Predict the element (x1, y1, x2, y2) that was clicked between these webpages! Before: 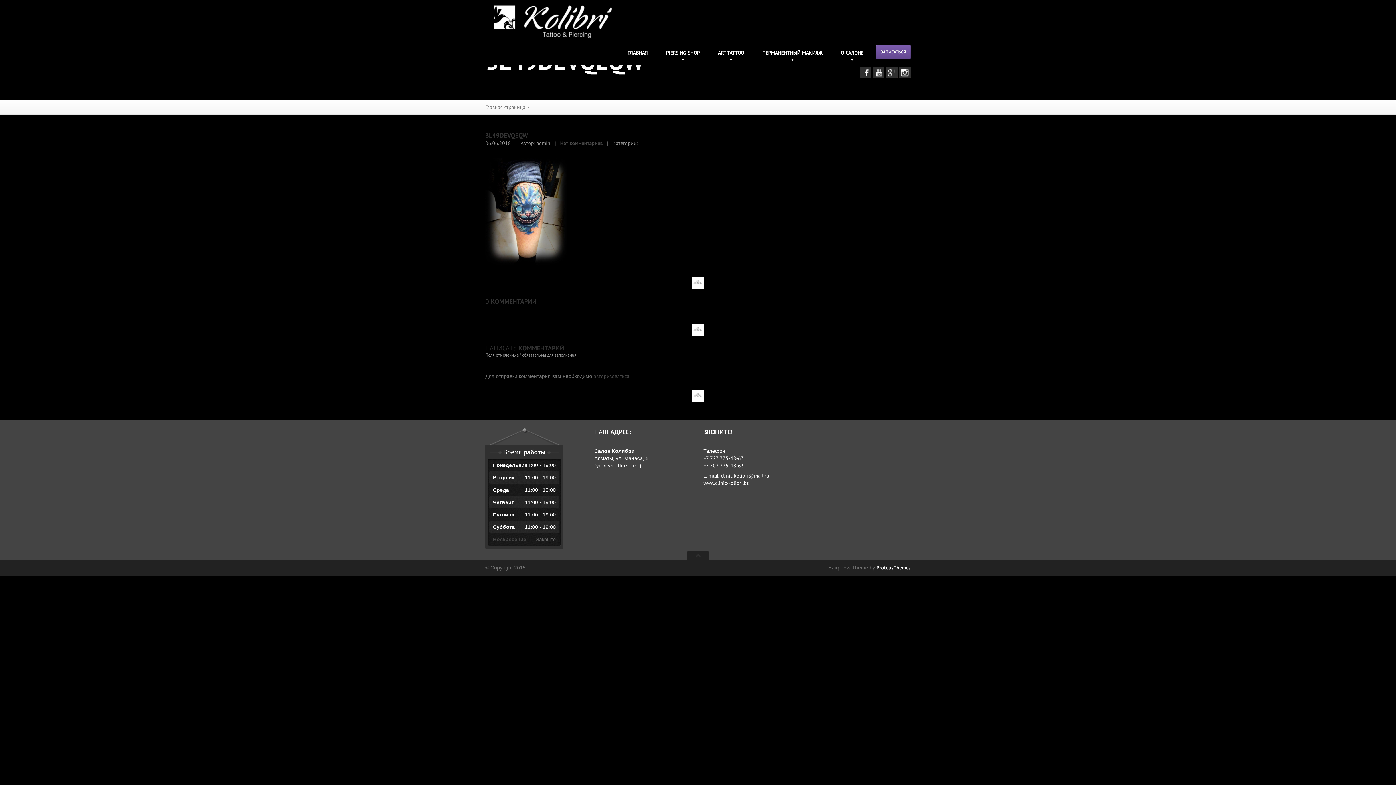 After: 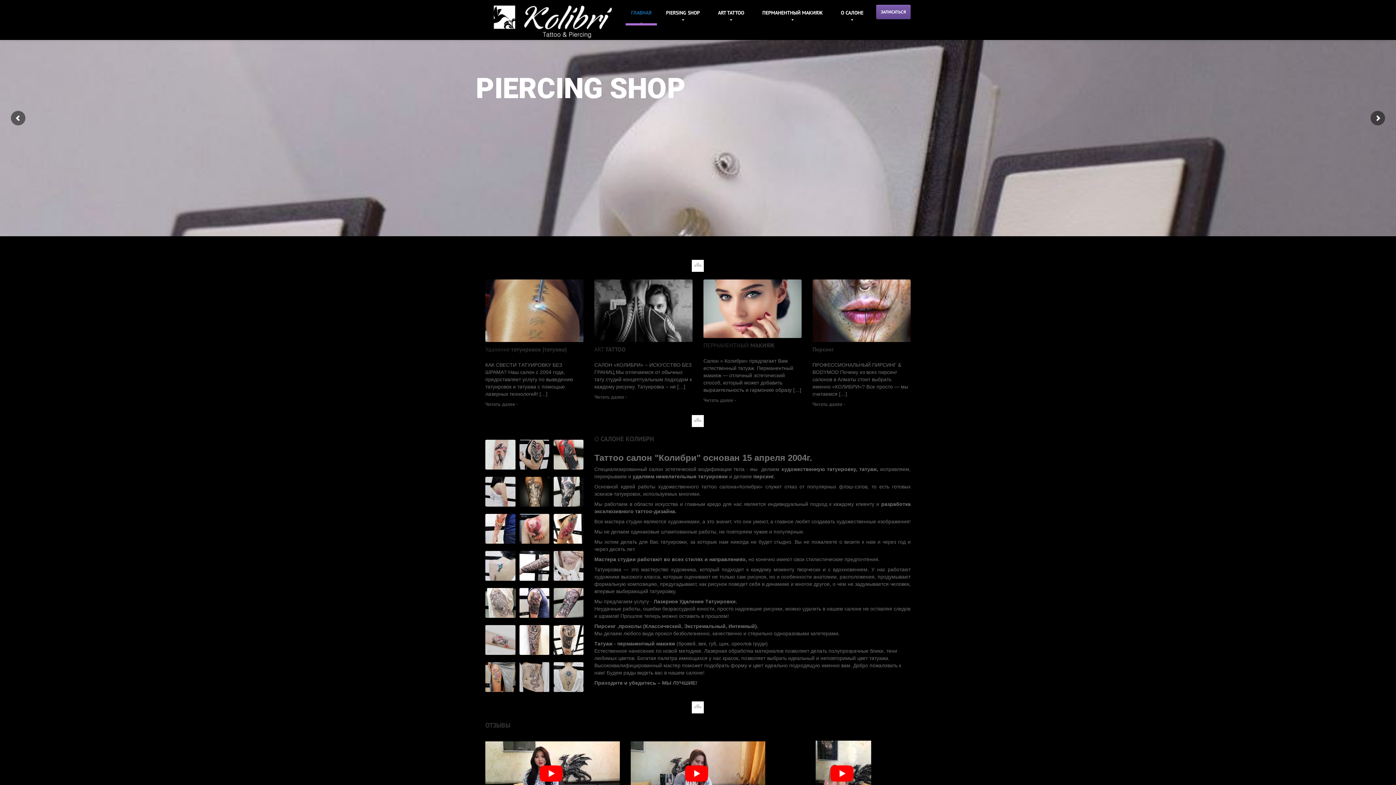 Action: label: Главная страница bbox: (485, 104, 525, 110)